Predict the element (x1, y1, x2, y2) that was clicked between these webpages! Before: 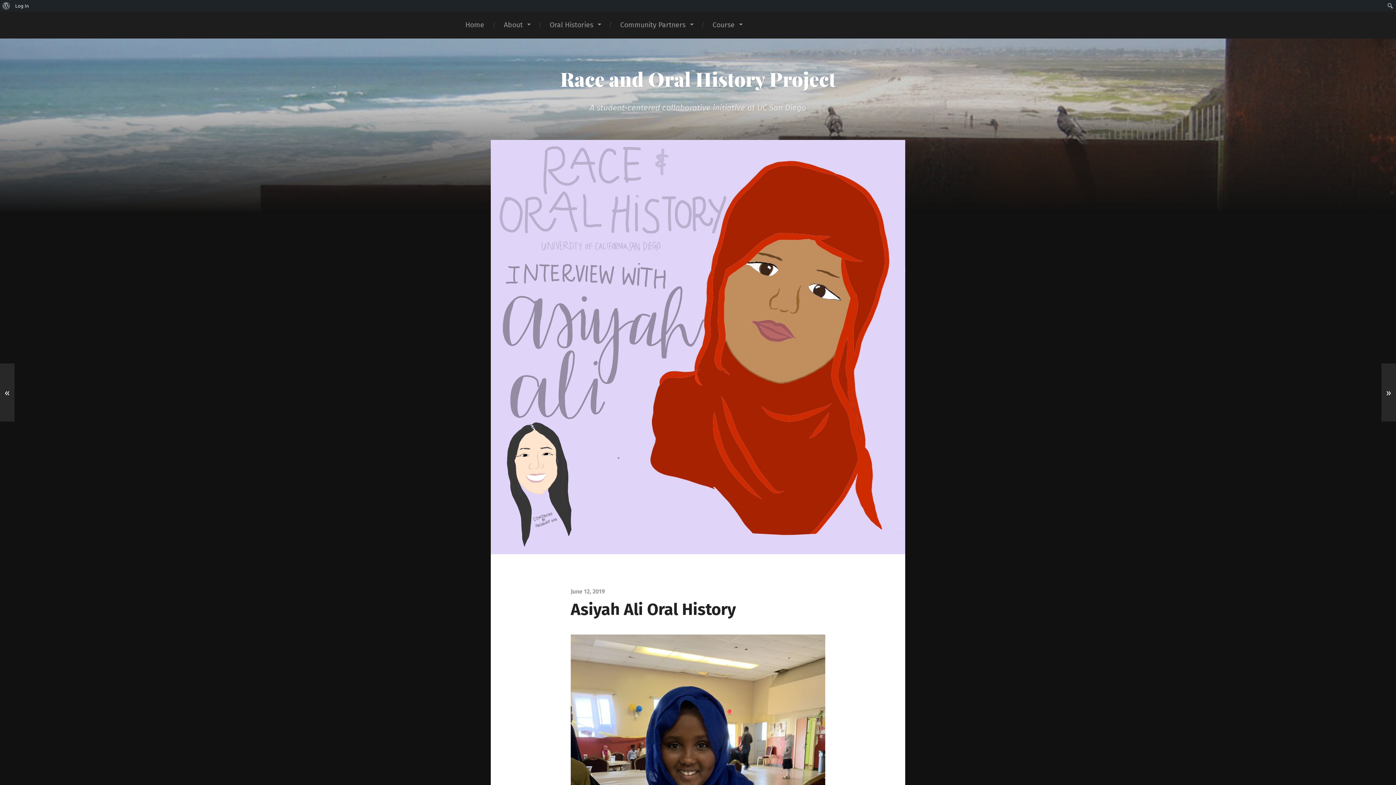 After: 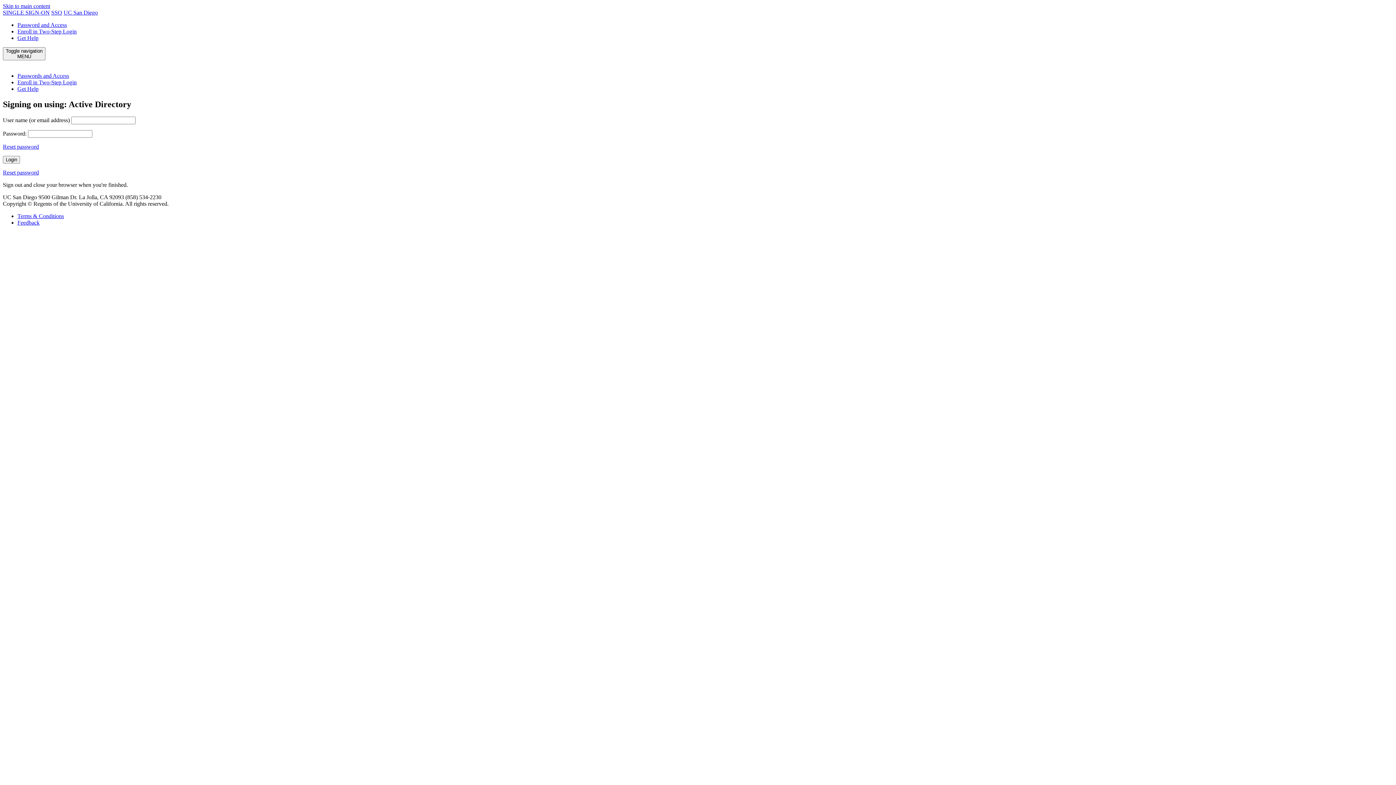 Action: bbox: (12, 0, 31, 11) label: Log In